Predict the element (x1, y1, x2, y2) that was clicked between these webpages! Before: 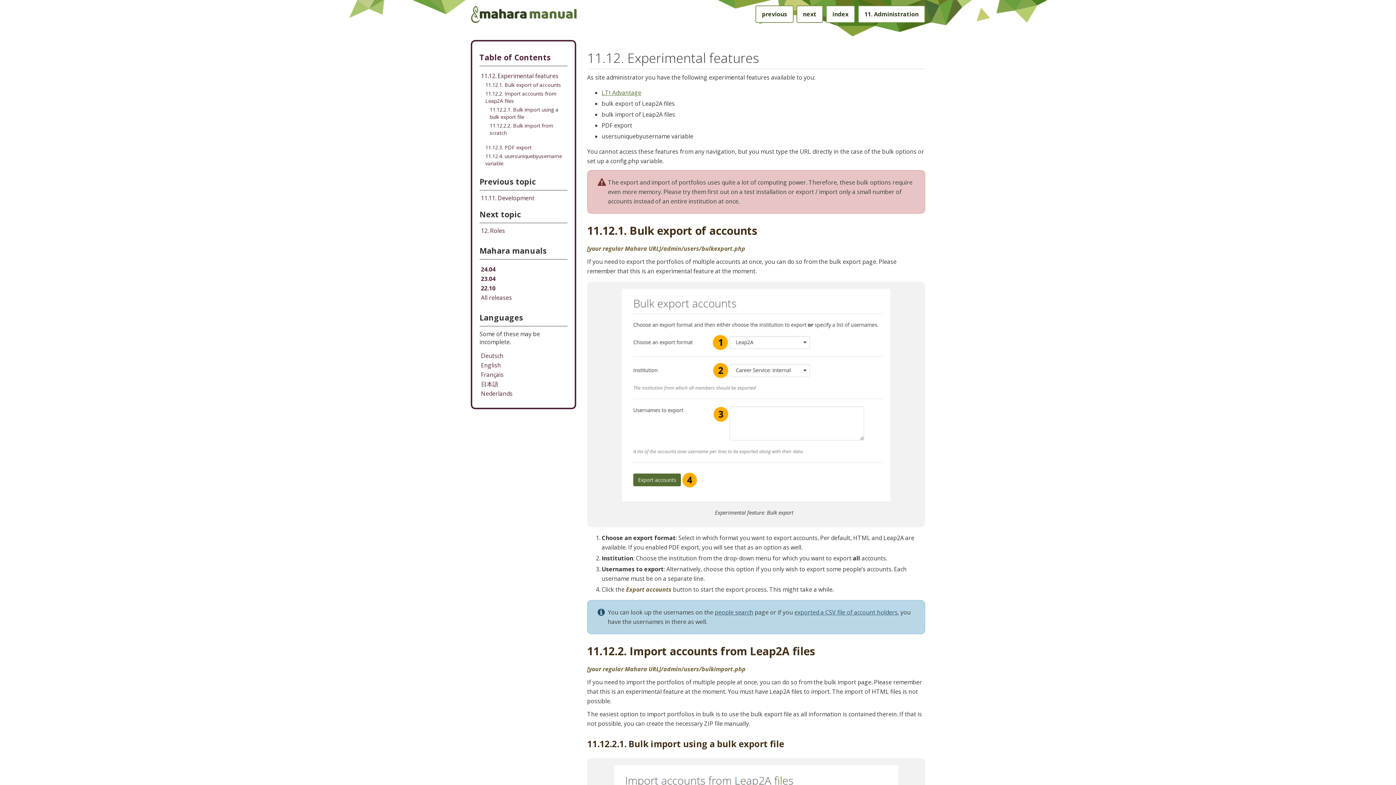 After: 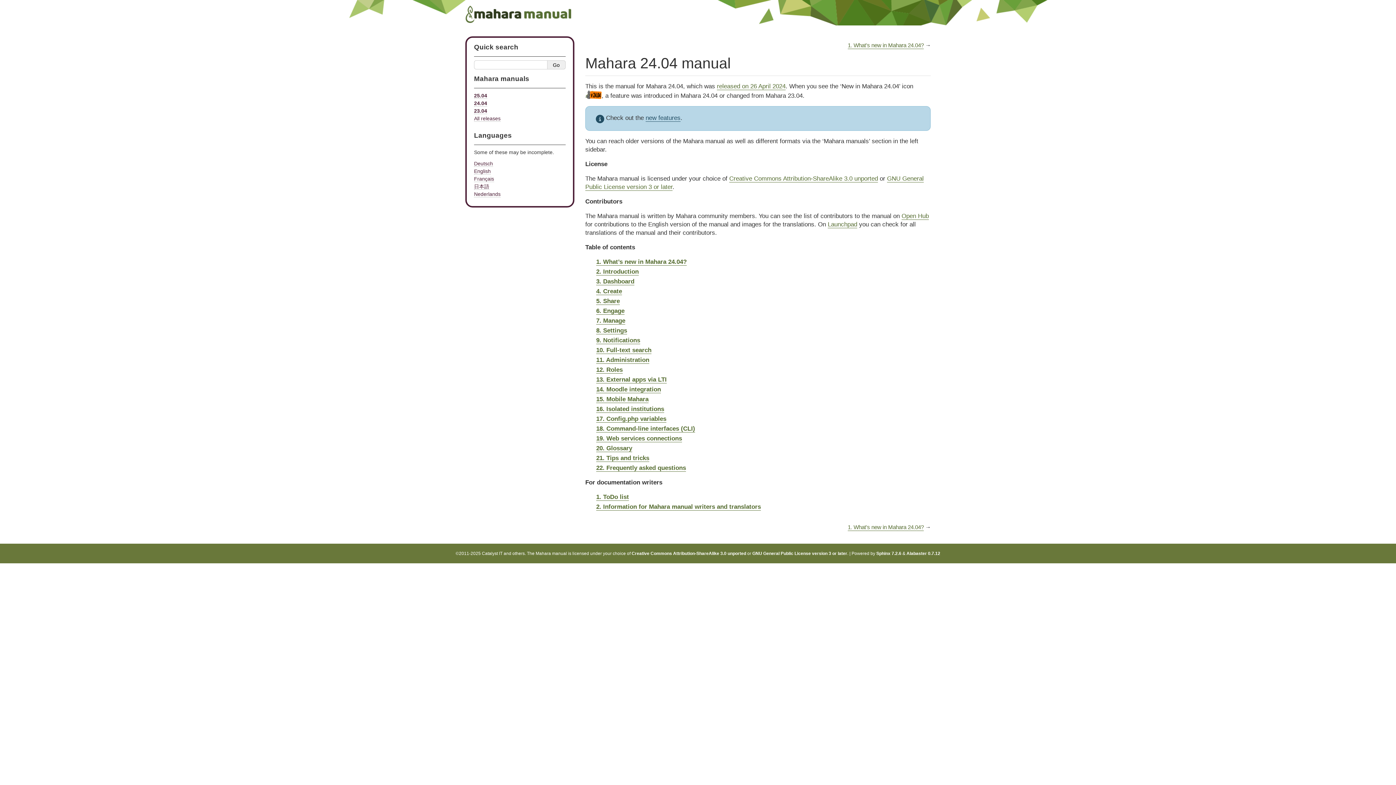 Action: bbox: (481, 265, 495, 273) label: Mahara manual 24.04 HTML